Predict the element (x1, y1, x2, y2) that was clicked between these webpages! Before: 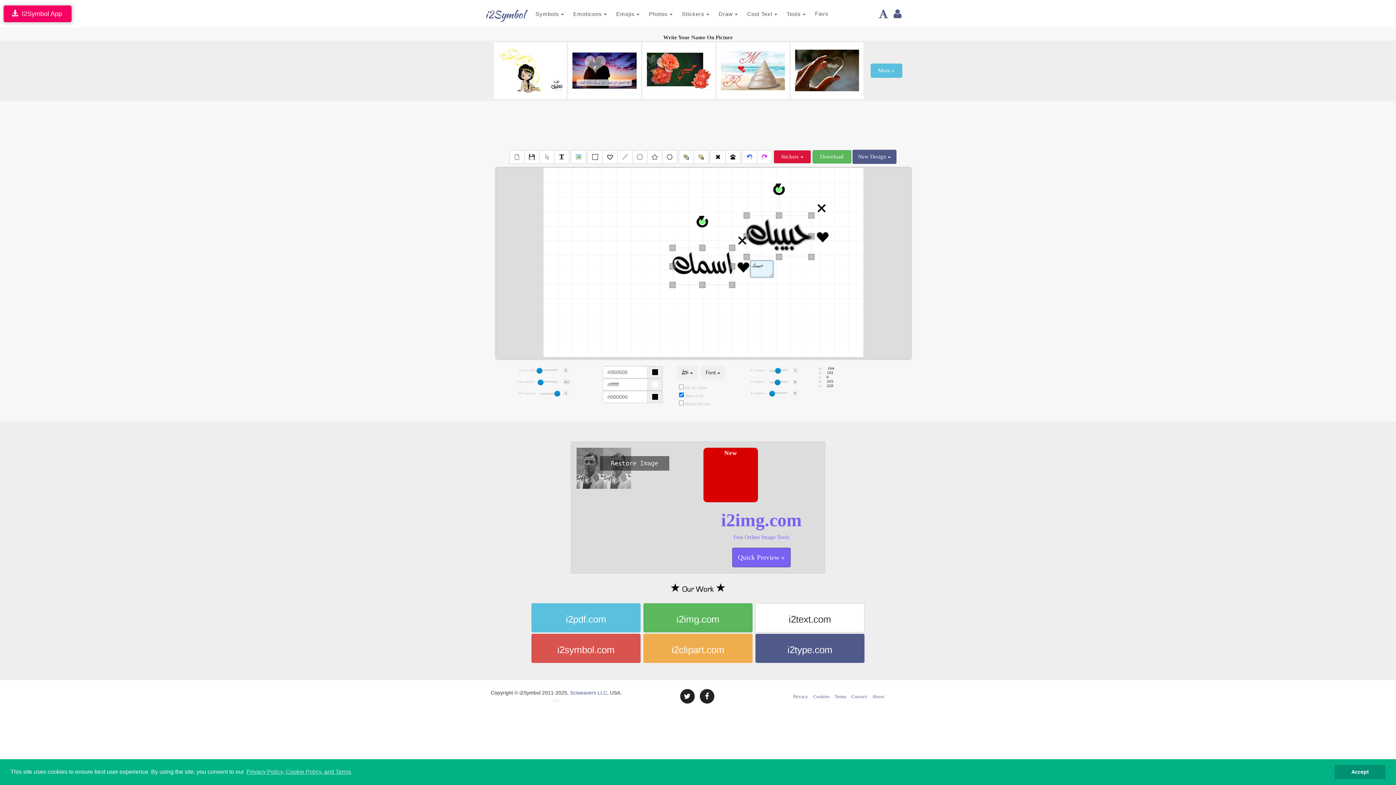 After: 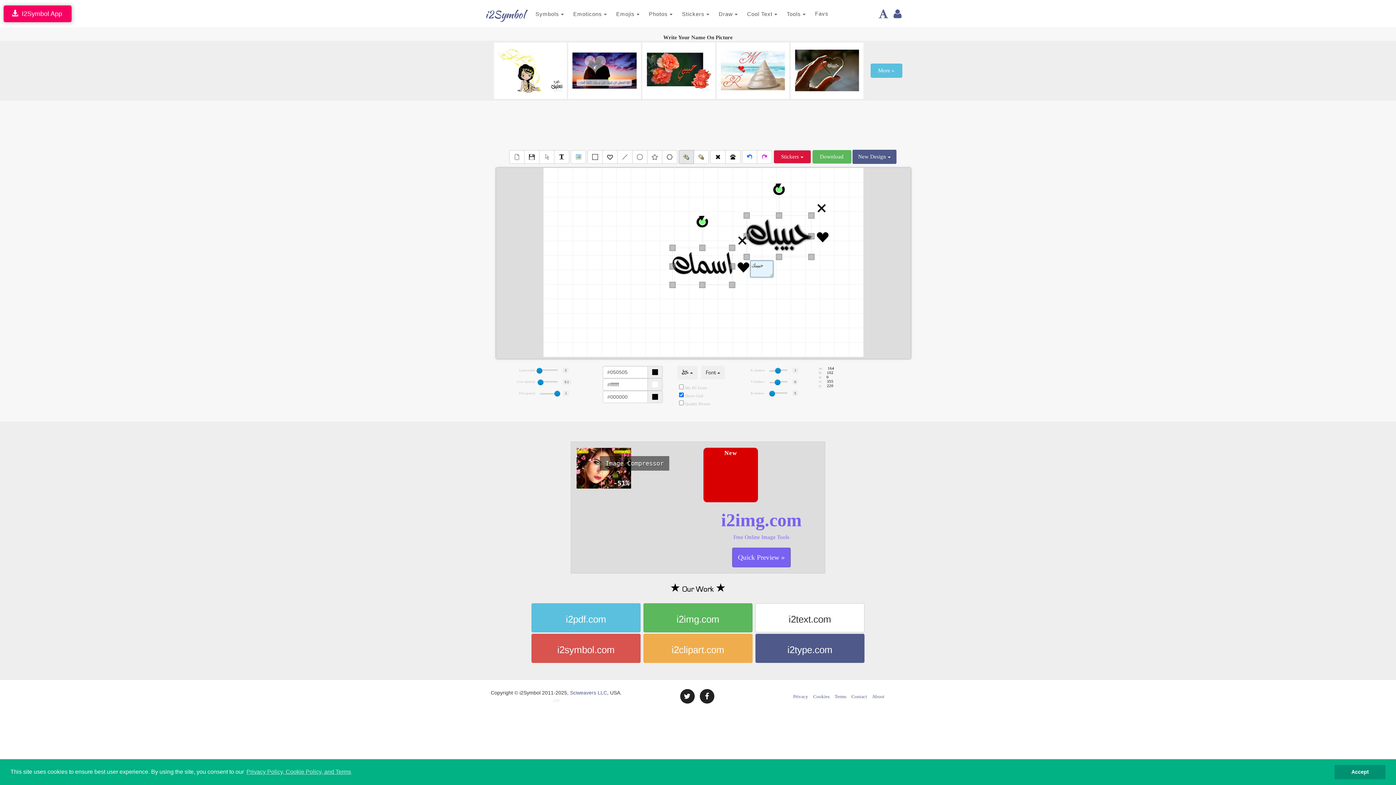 Action: bbox: (678, 150, 694, 163)